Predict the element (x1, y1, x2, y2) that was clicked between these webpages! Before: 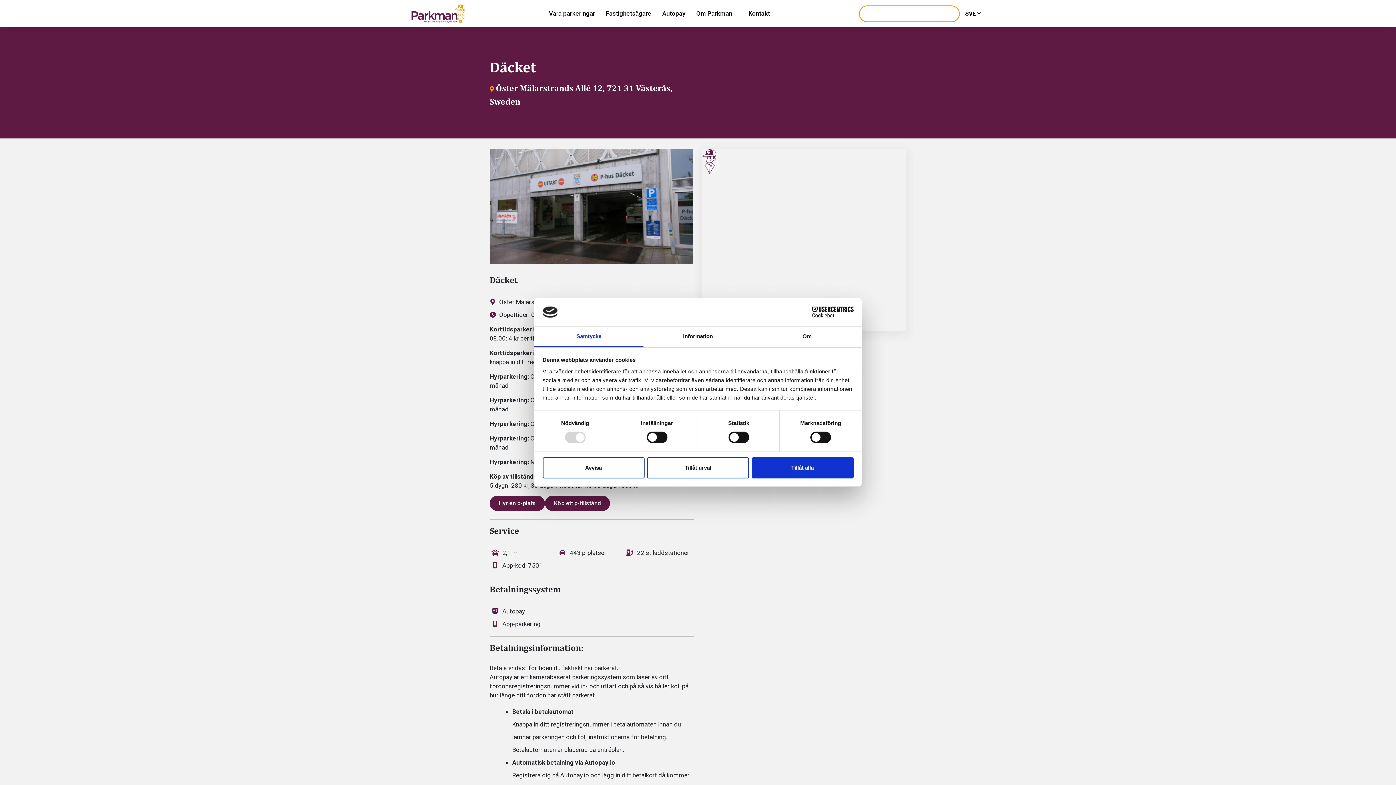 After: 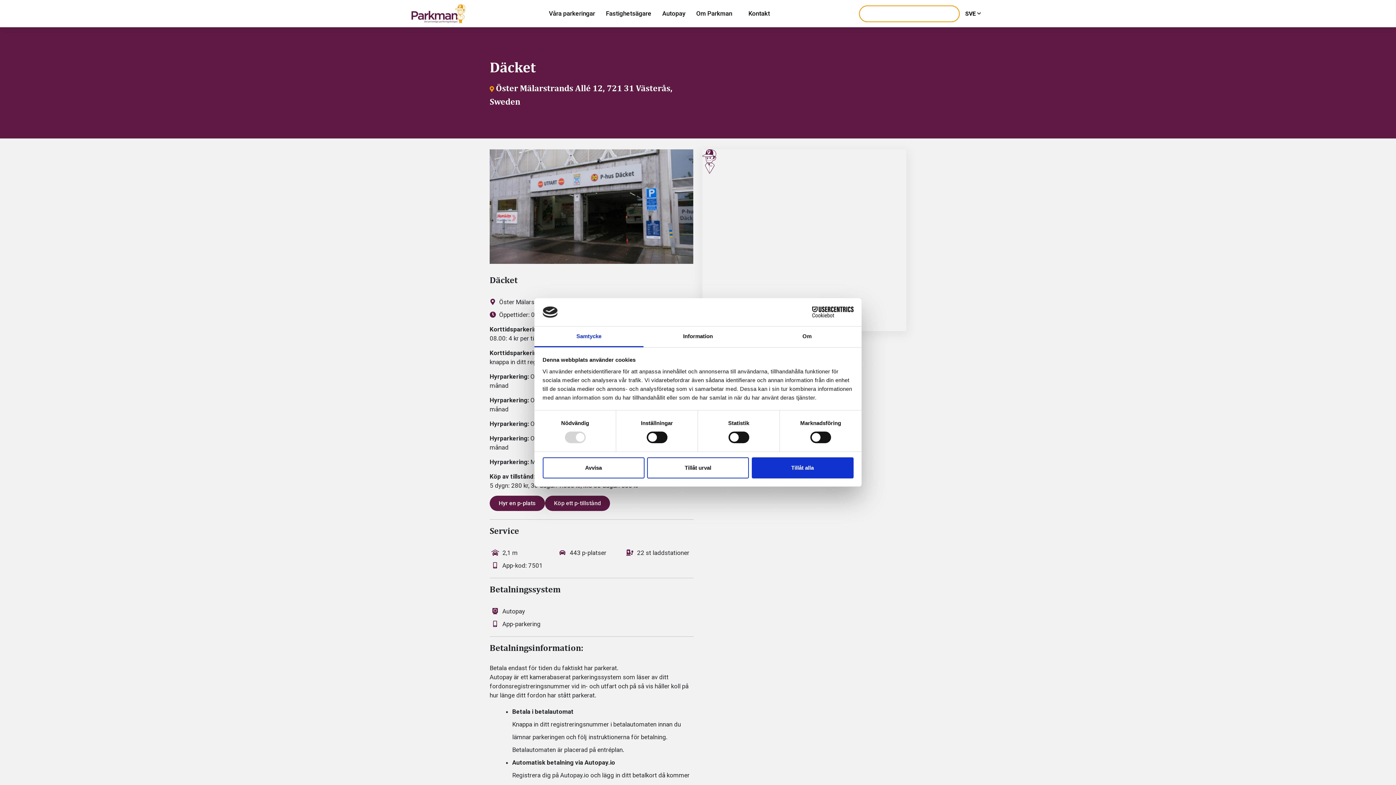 Action: bbox: (790, 306, 853, 317) label: Cookiebot - opens in a new window